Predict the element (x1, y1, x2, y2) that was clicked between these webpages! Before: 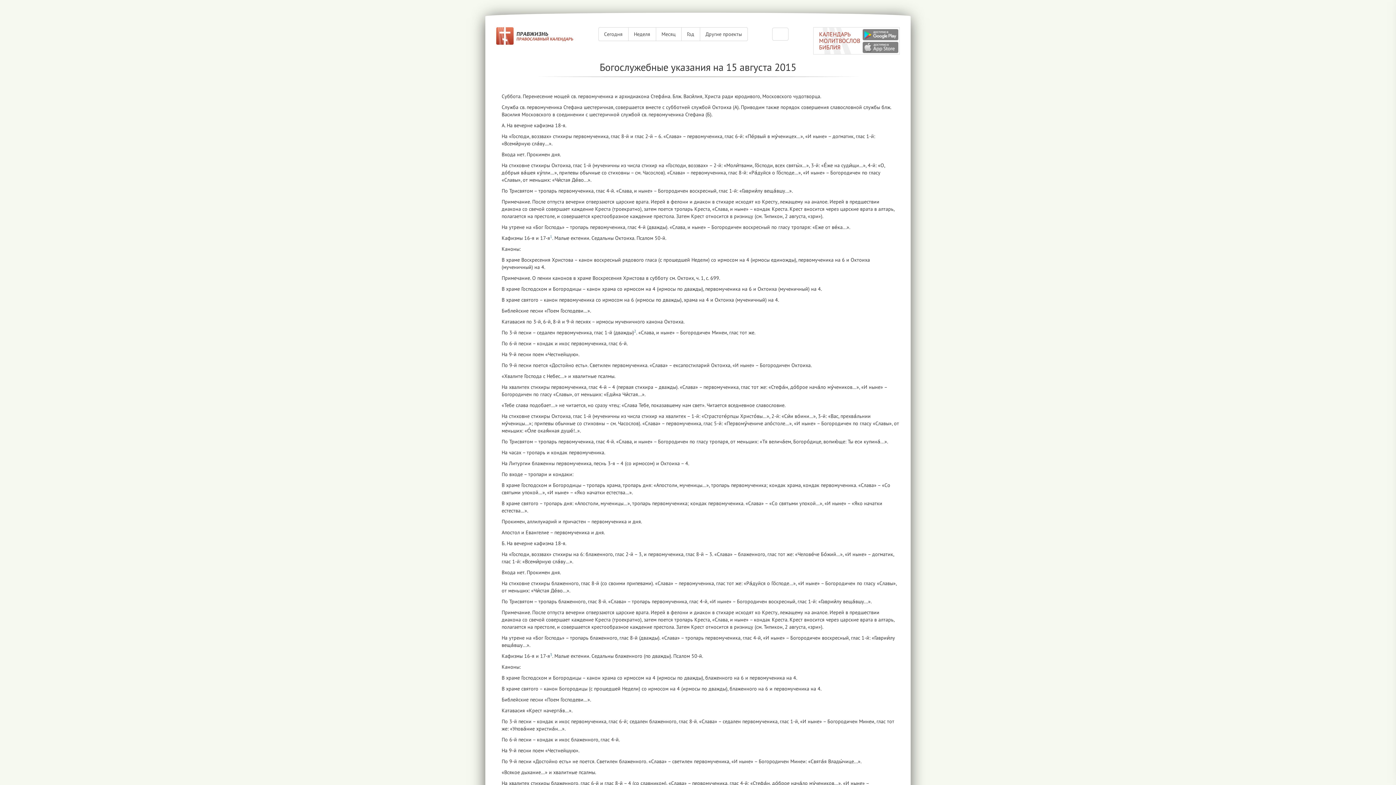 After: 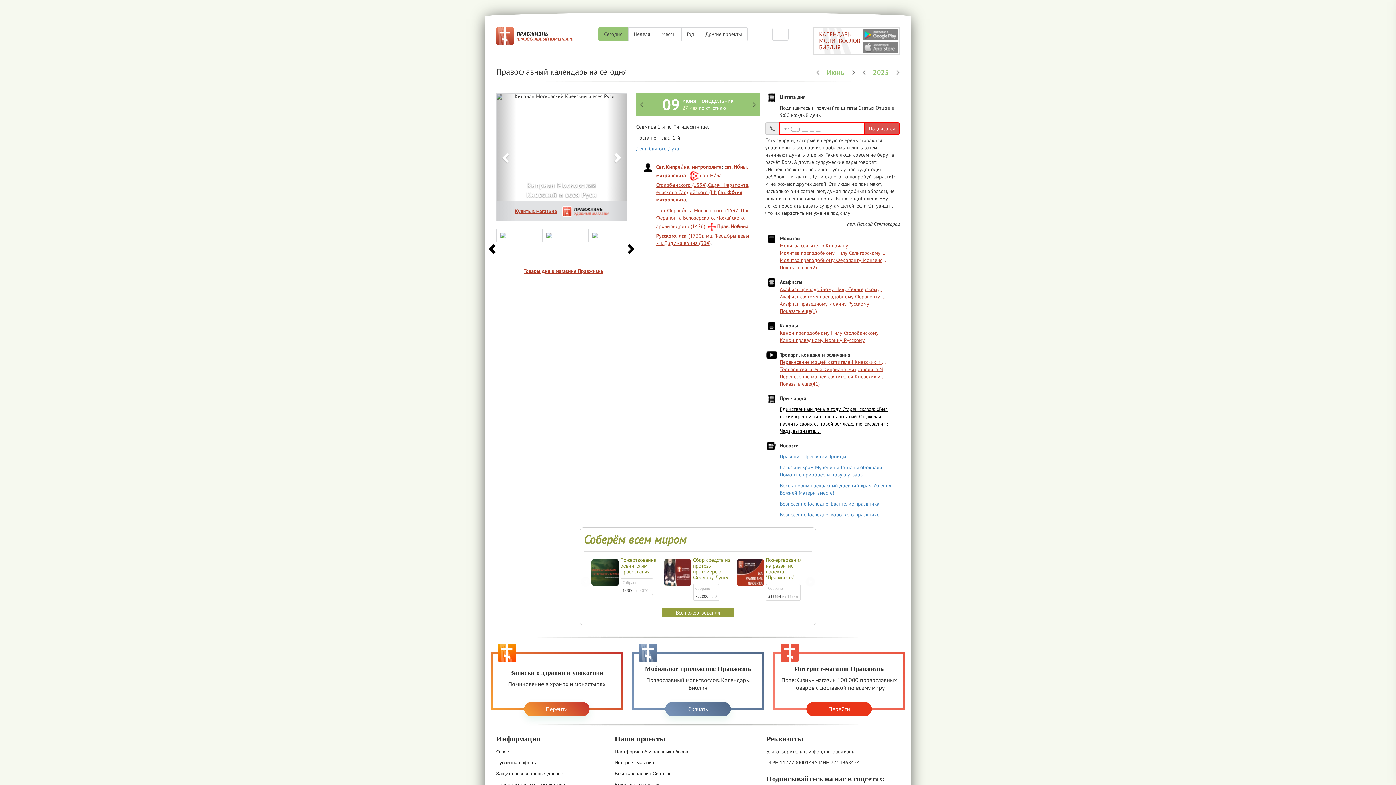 Action: bbox: (496, 27, 573, 44)